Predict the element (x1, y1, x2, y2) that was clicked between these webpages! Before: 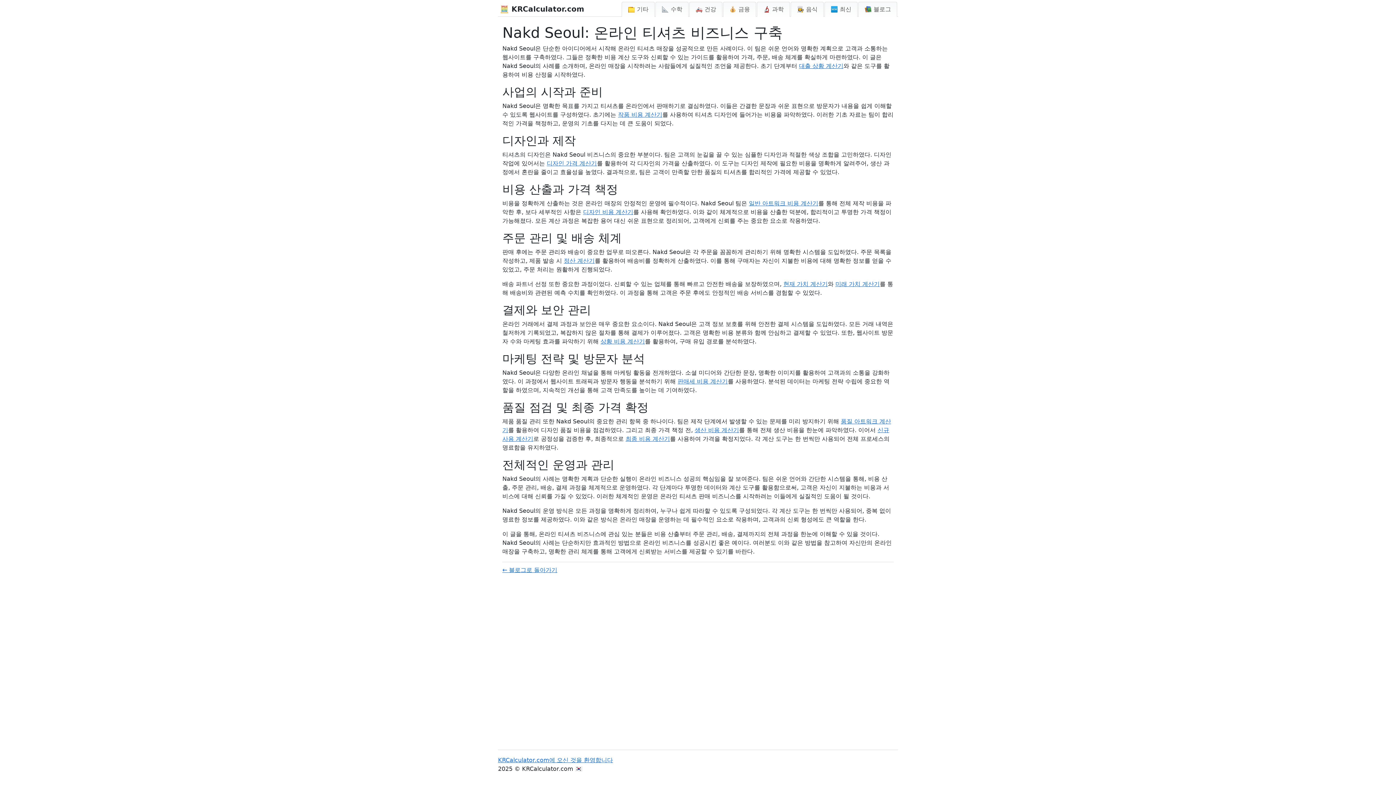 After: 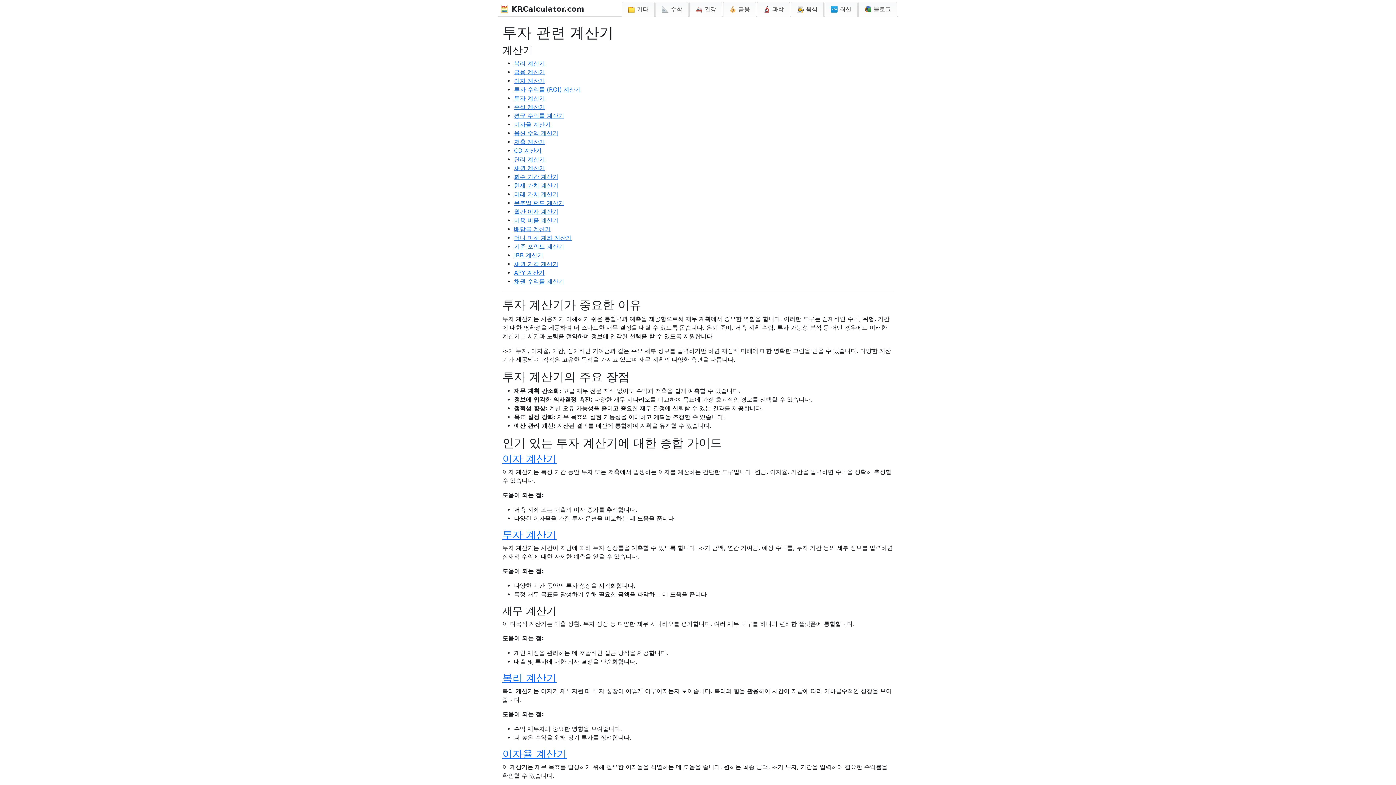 Action: bbox: (546, 160, 597, 166) label: 디자인 가격 계산기